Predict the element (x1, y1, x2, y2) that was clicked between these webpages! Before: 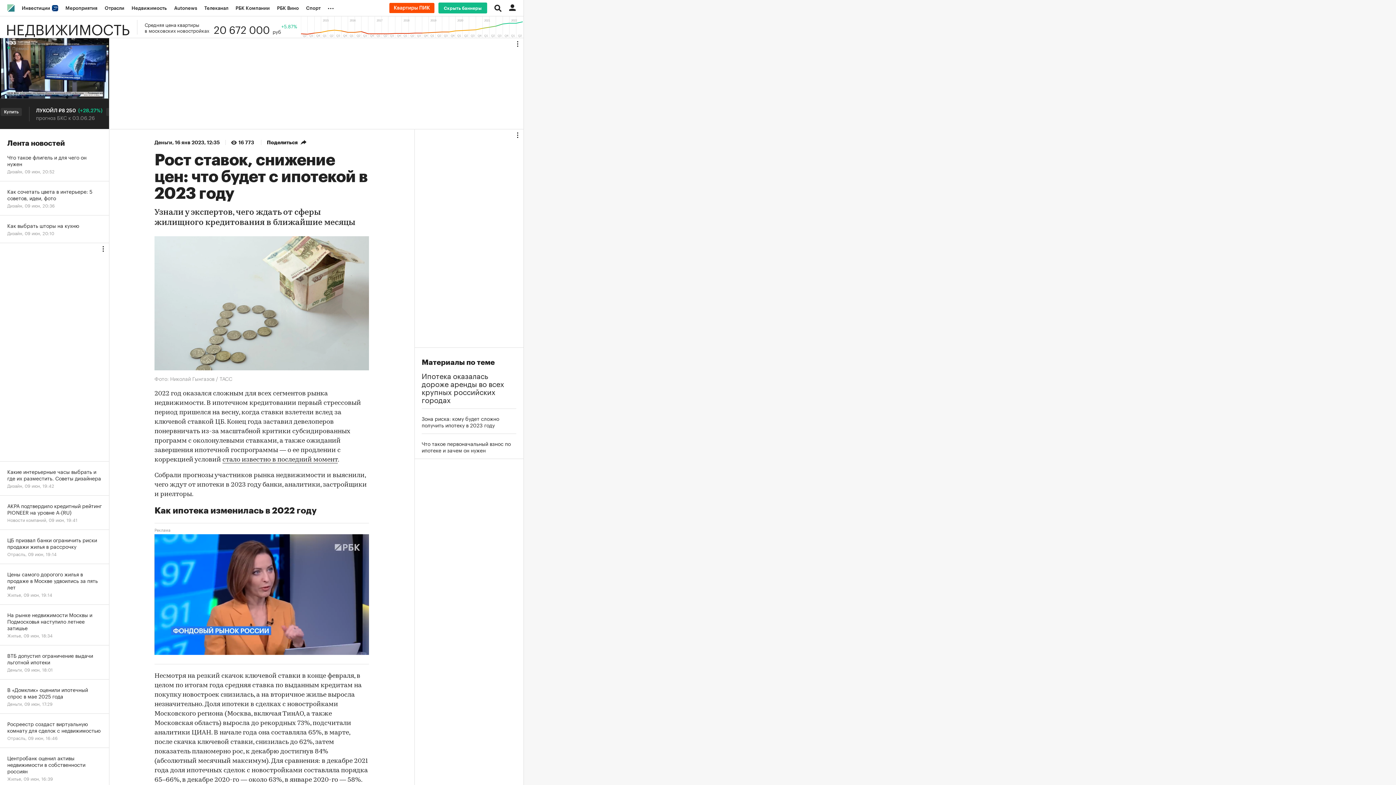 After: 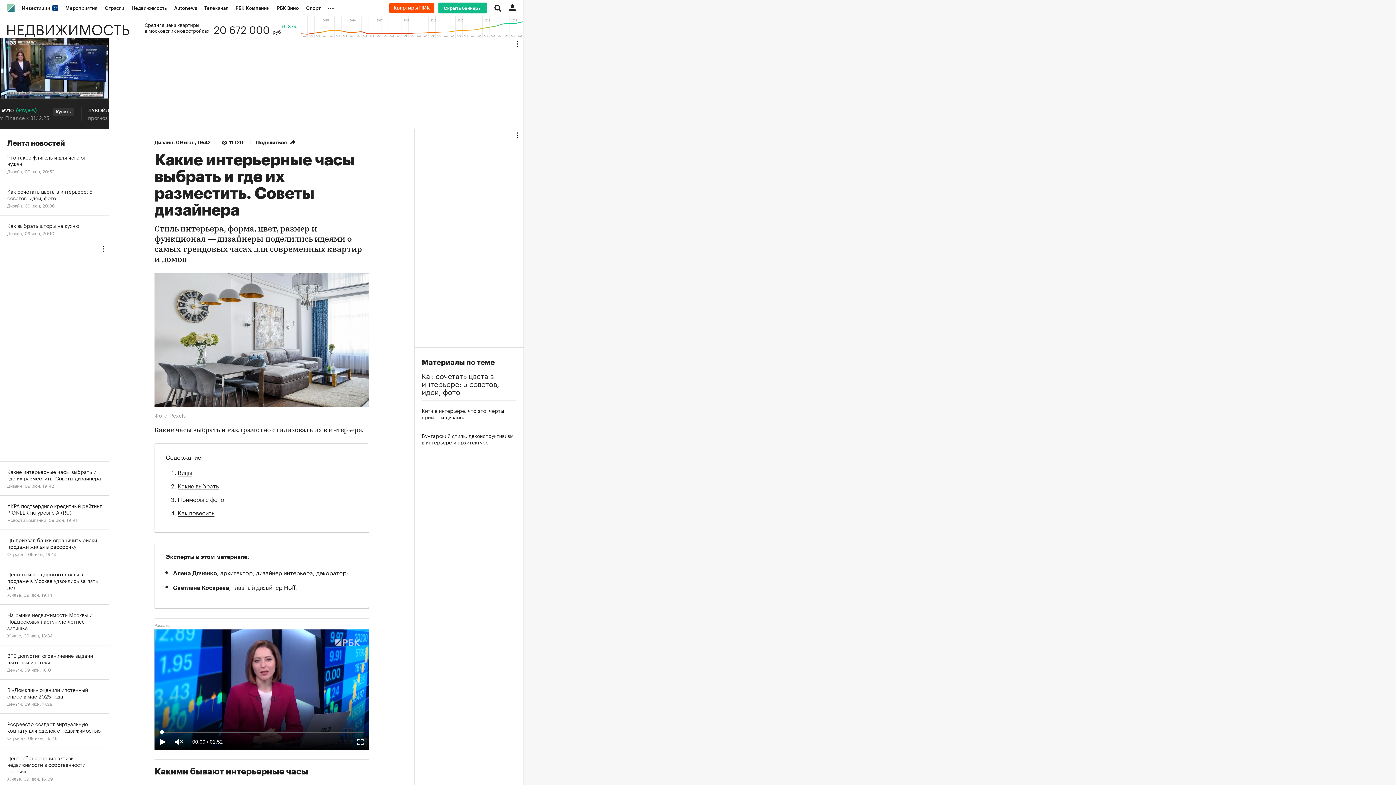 Action: label: Какие интерьерные часы выбрать и где их разместить. Советы дизайнера
Дизайн, 09 июн, 19:42 bbox: (0, 461, 109, 496)